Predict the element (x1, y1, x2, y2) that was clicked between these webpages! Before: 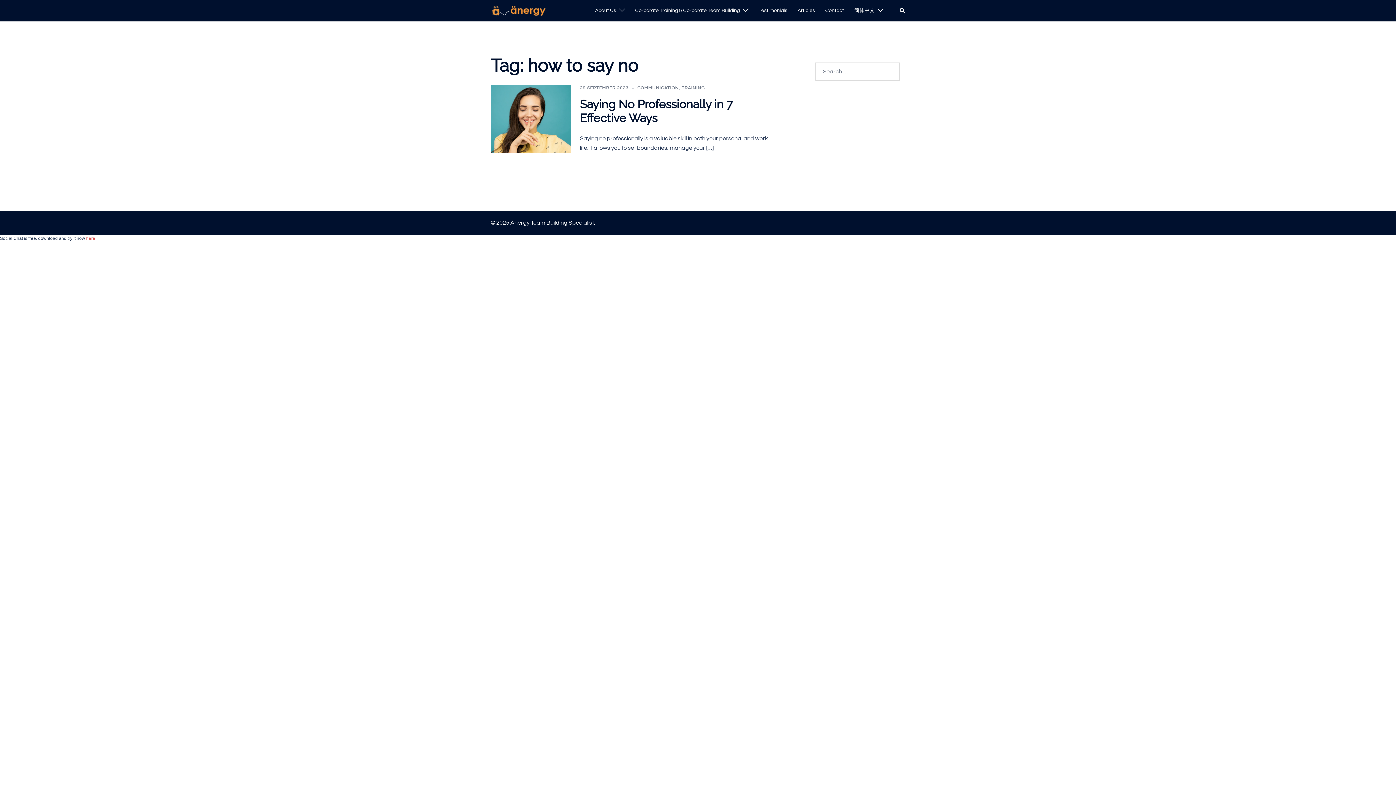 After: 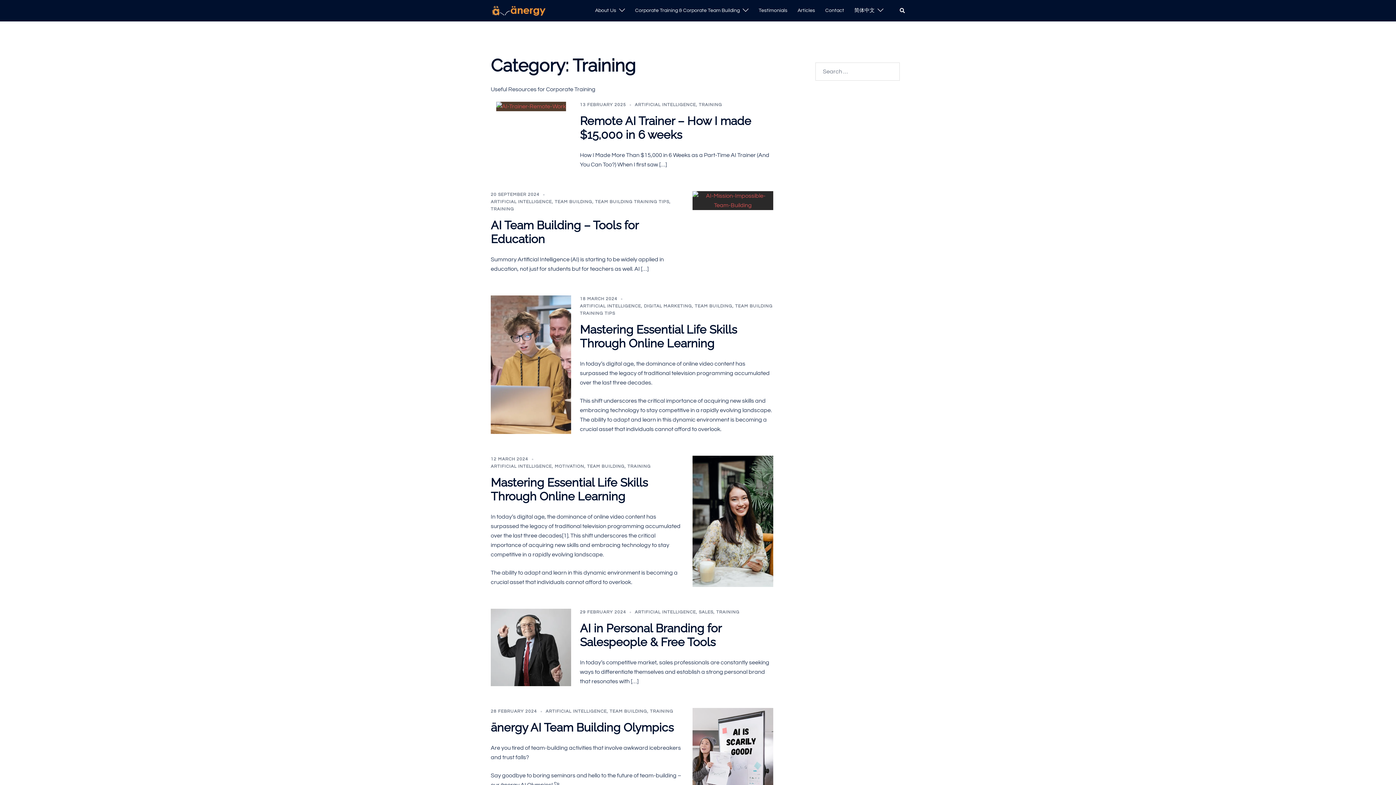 Action: label: TRAINING bbox: (681, 85, 705, 90)